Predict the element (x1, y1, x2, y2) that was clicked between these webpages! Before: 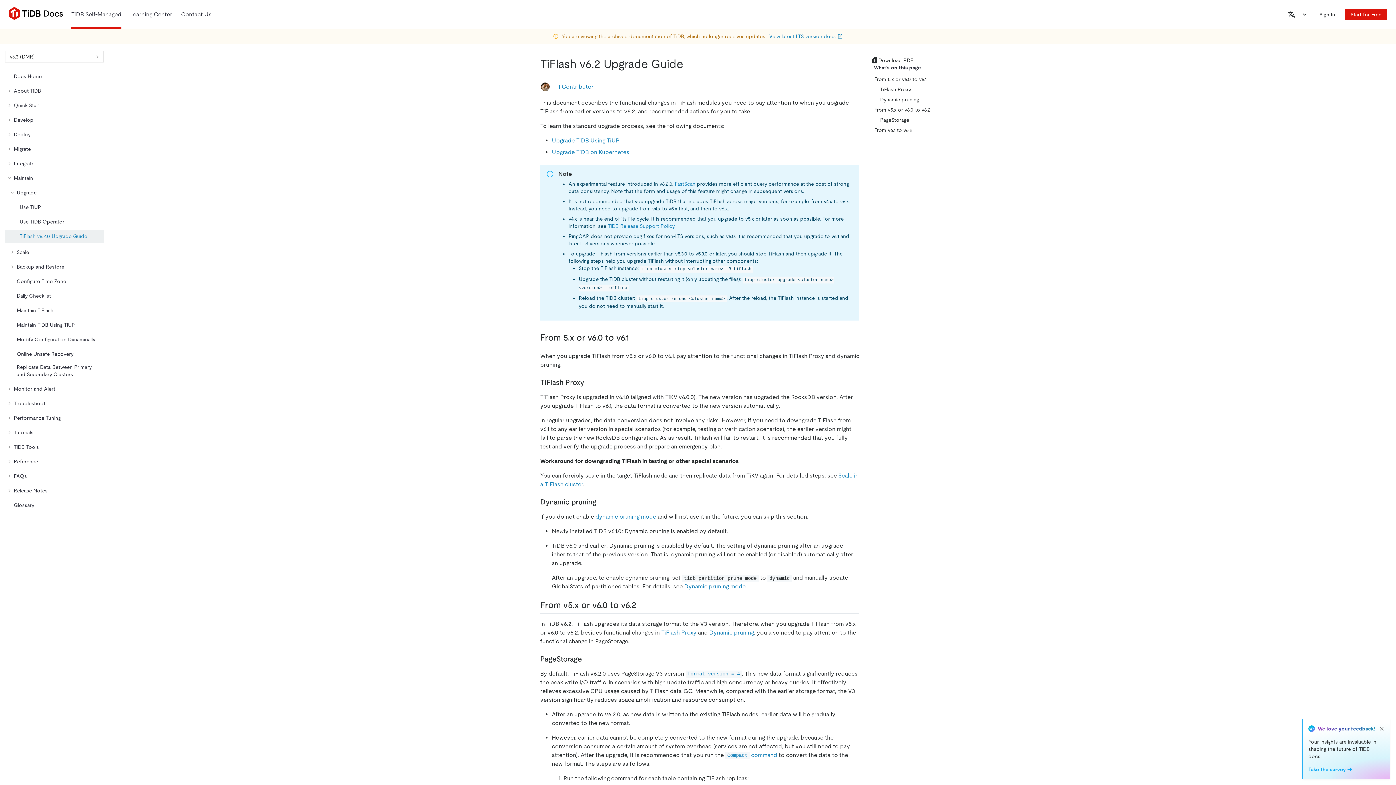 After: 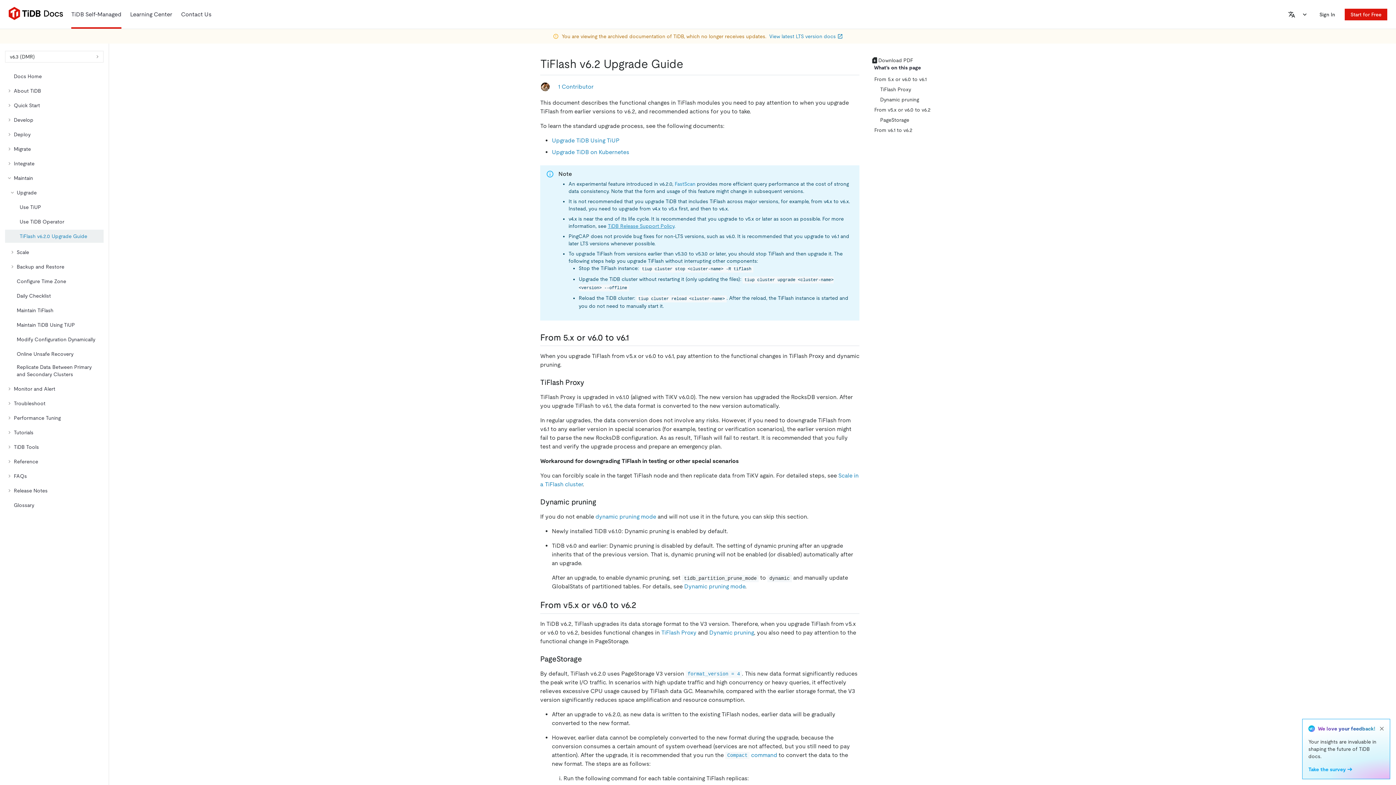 Action: bbox: (608, 223, 674, 229) label: TiDB Release Support Policy